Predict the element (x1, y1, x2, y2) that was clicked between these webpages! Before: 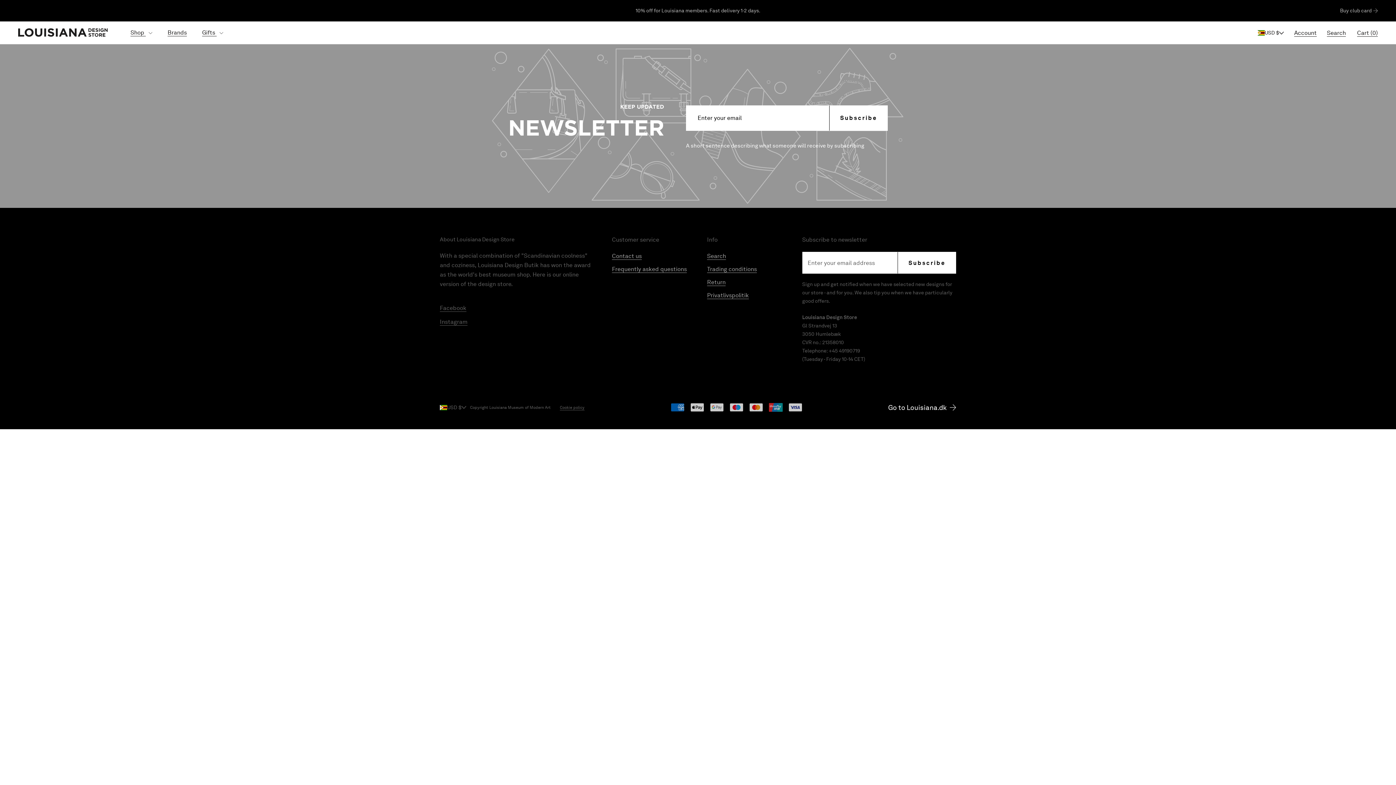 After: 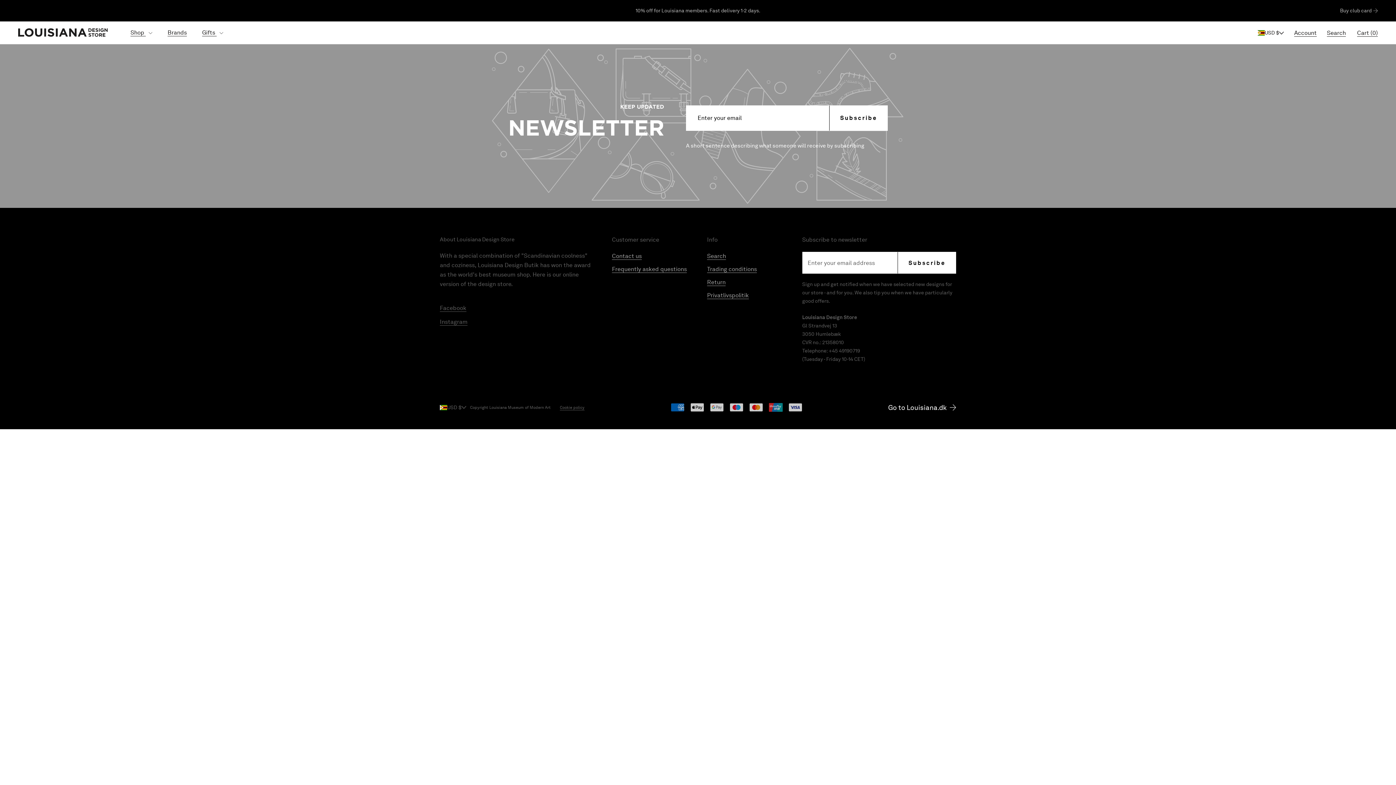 Action: bbox: (440, 303, 466, 313) label: Facebook